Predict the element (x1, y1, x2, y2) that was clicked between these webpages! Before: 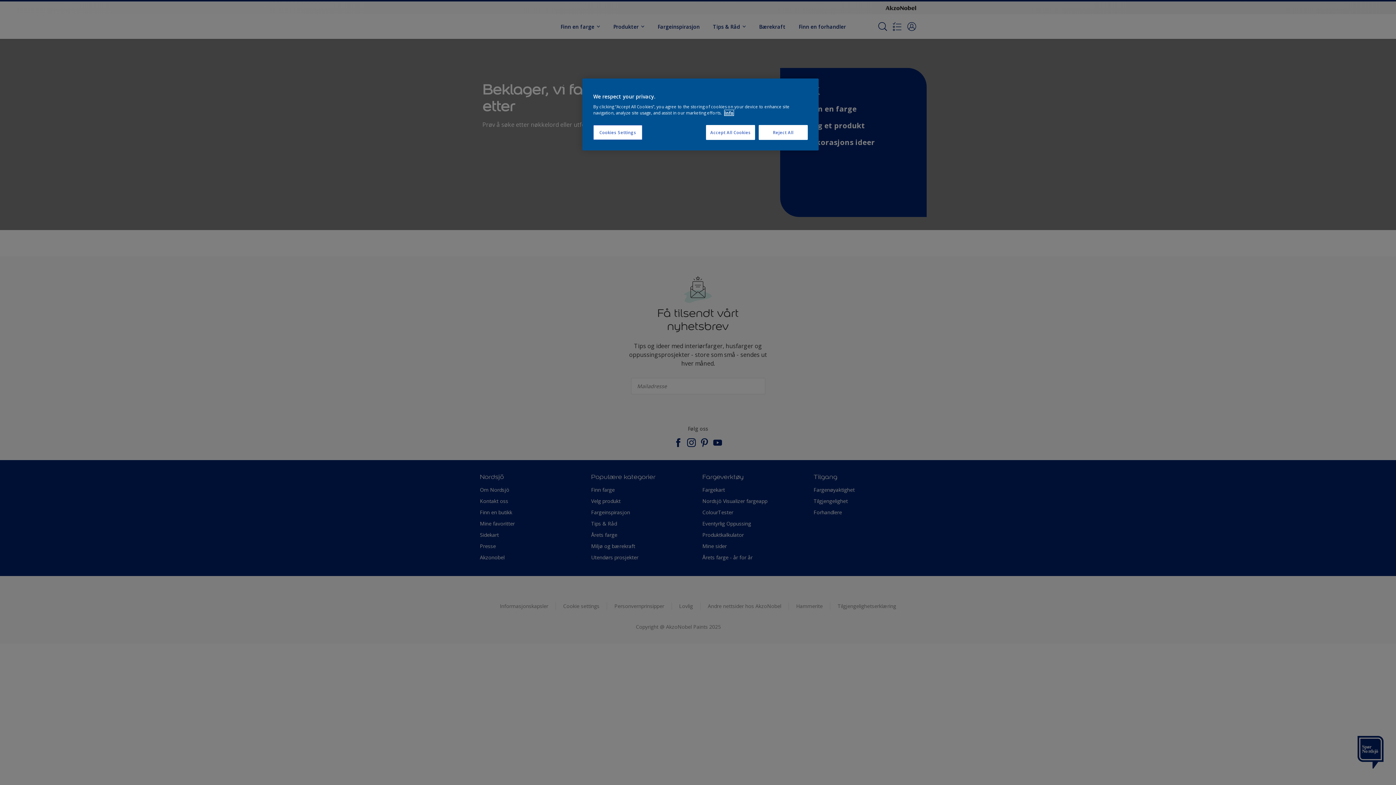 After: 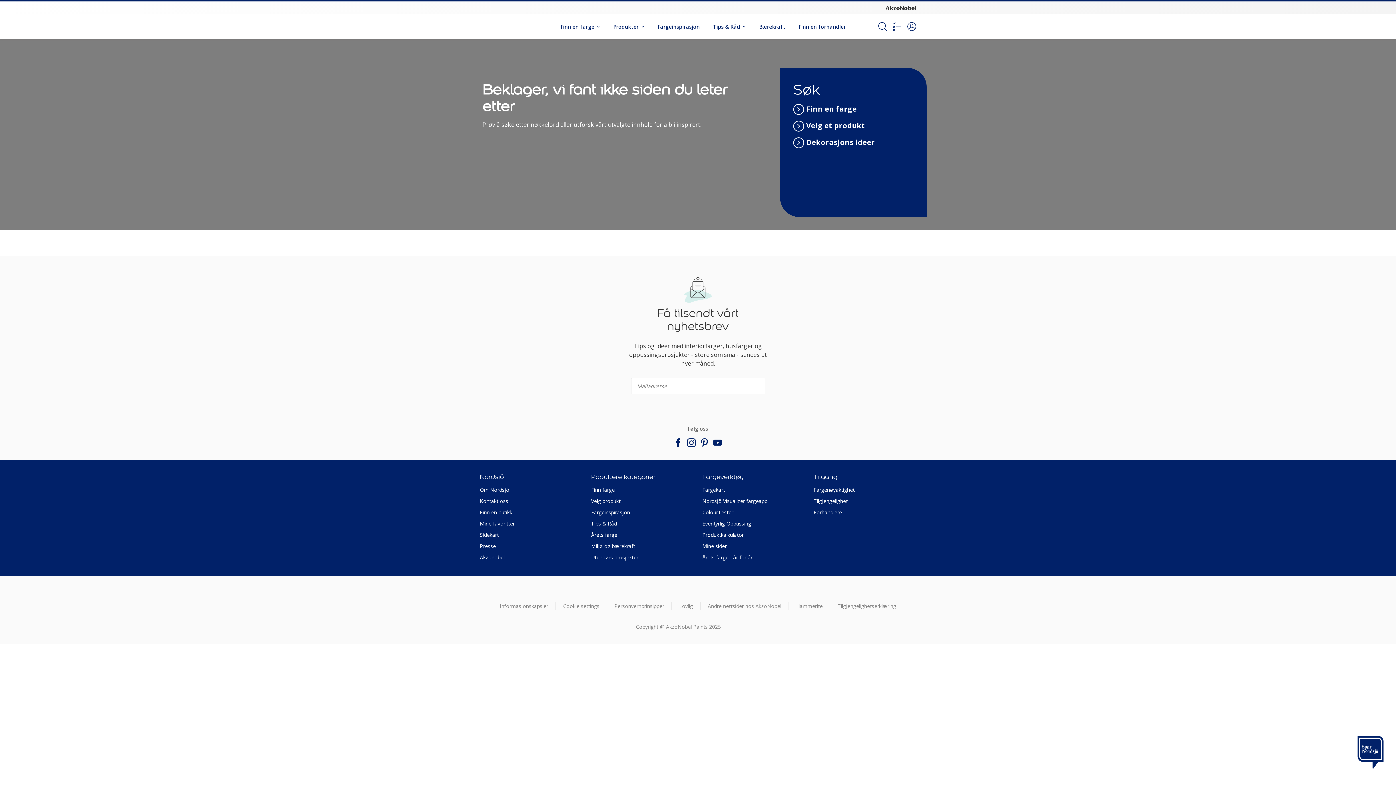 Action: bbox: (706, 125, 755, 140) label: Accept All Cookies